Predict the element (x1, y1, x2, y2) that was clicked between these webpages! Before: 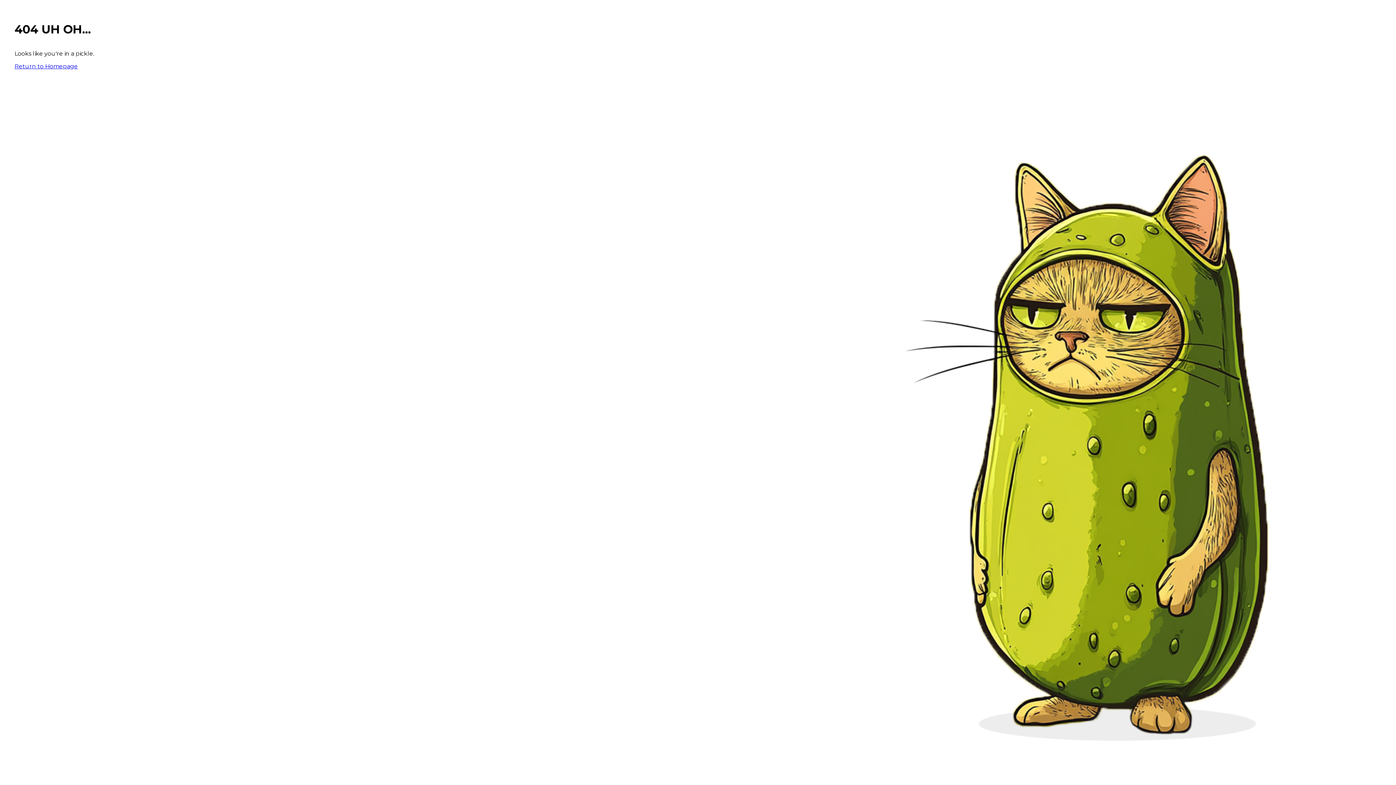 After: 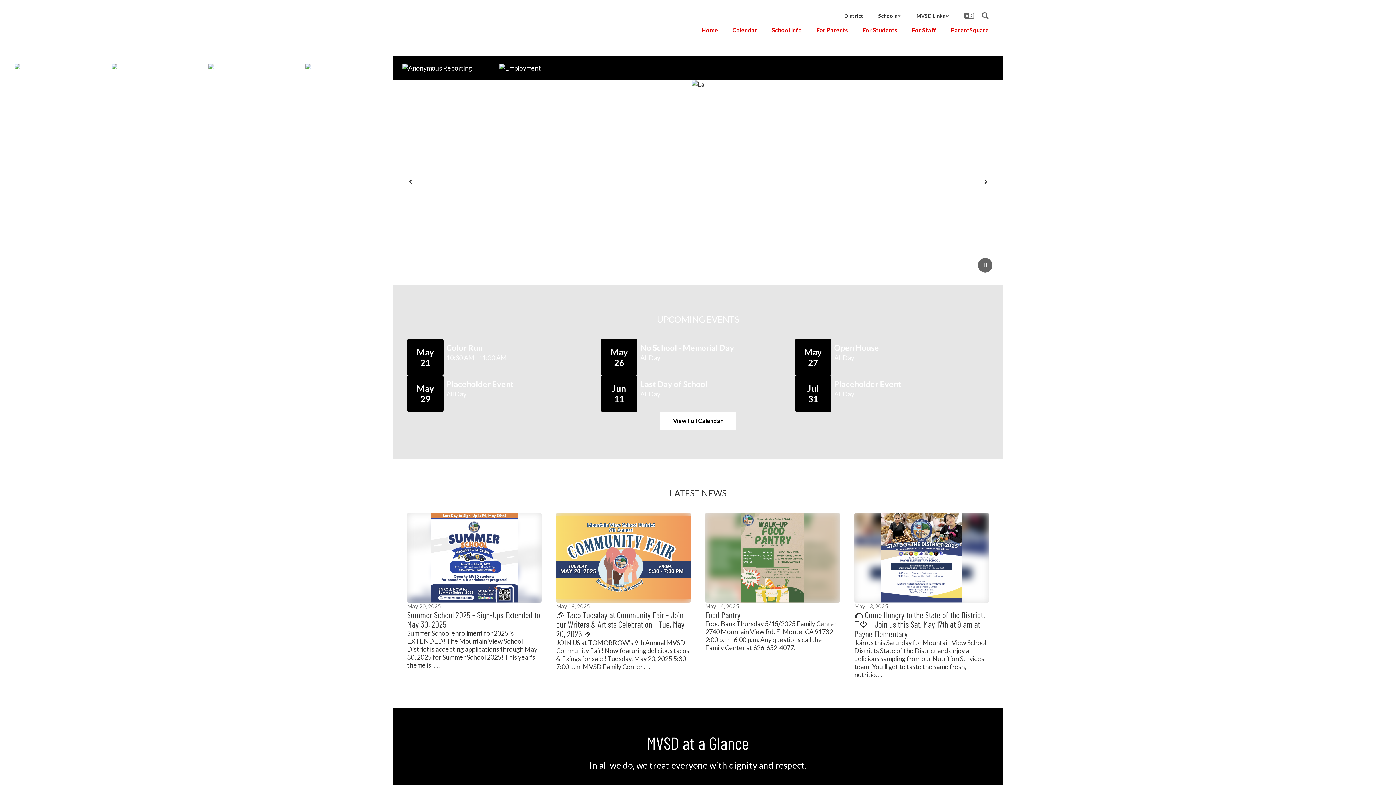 Action: bbox: (14, 62, 77, 69) label: Return to Homepage